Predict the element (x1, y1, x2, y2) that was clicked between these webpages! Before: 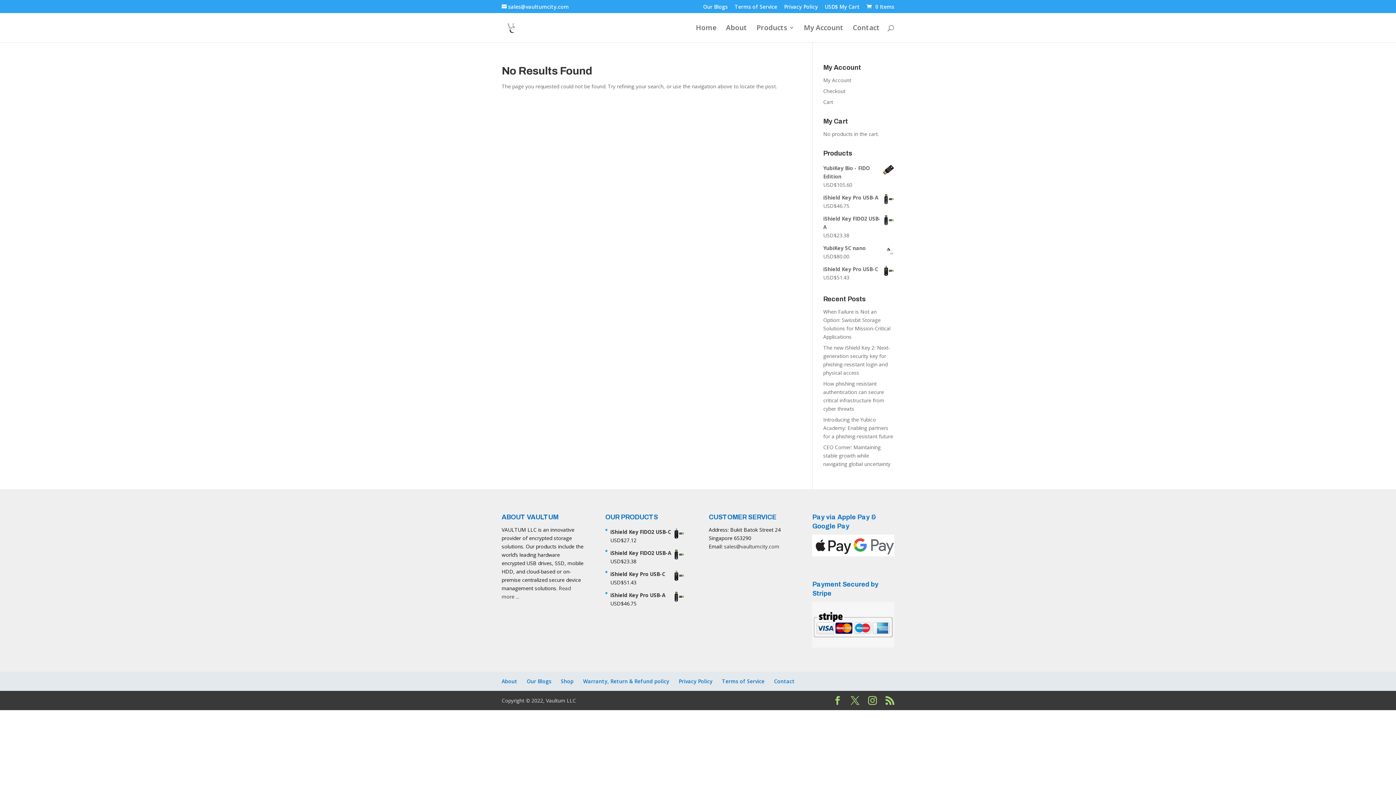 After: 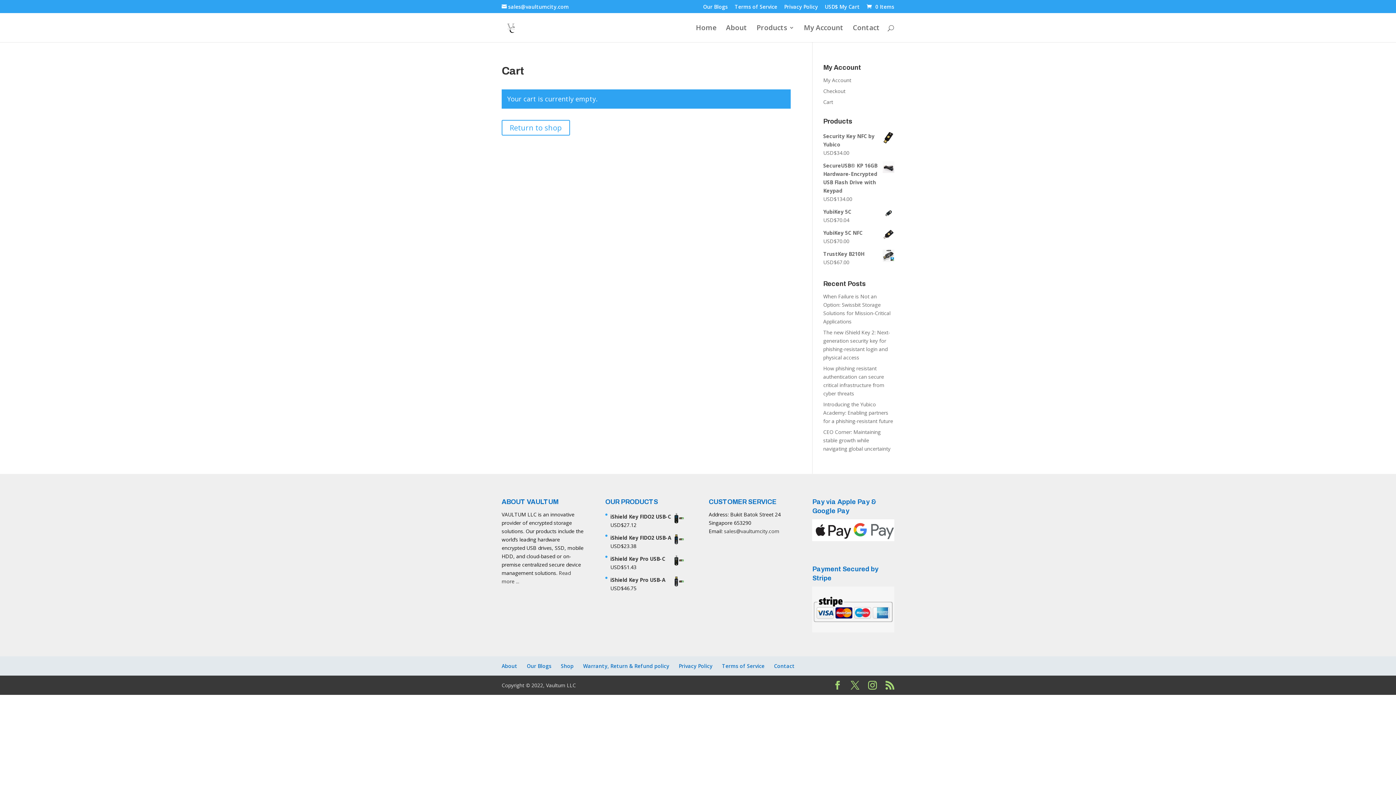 Action: bbox: (865, 3, 894, 10) label:  0 Items